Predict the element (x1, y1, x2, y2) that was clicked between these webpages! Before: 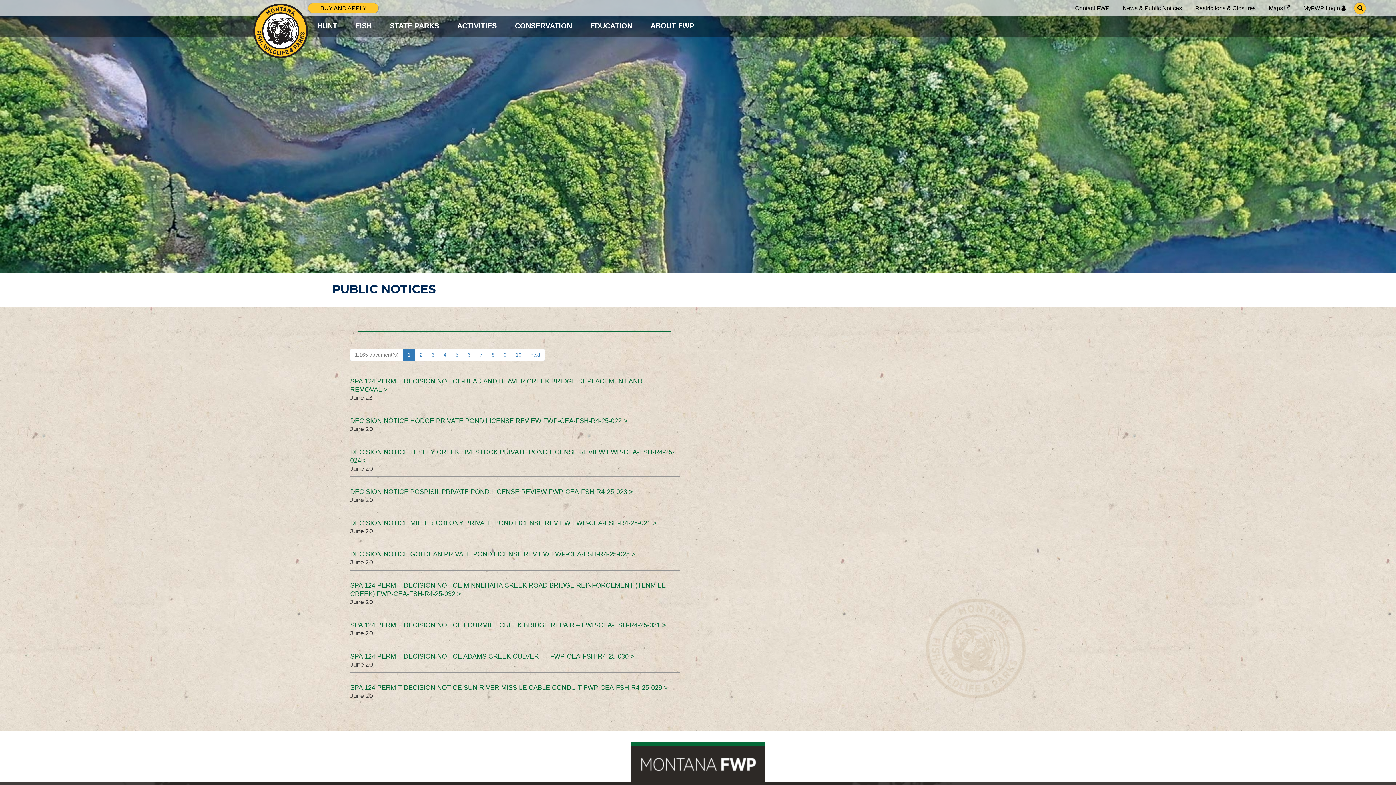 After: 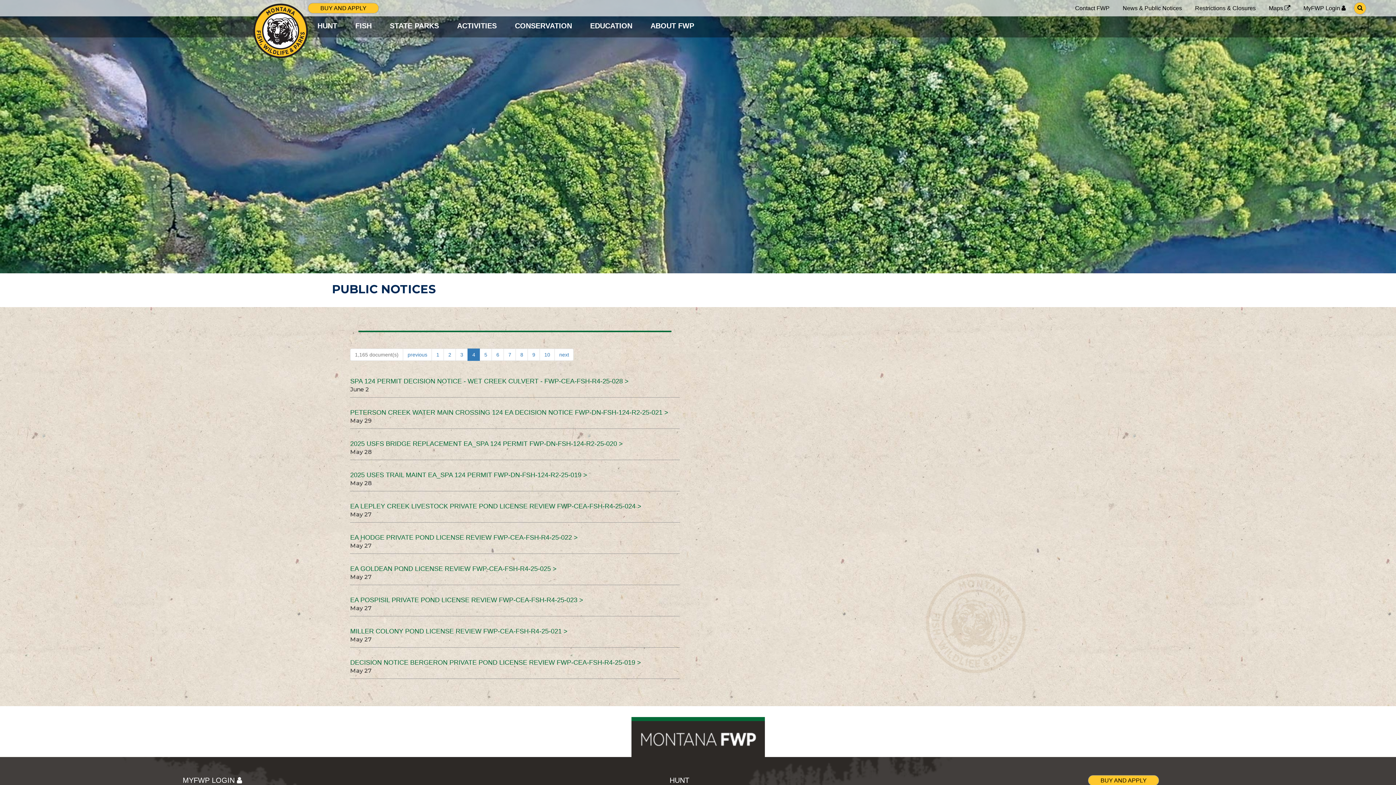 Action: bbox: (439, 348, 451, 361) label: 4